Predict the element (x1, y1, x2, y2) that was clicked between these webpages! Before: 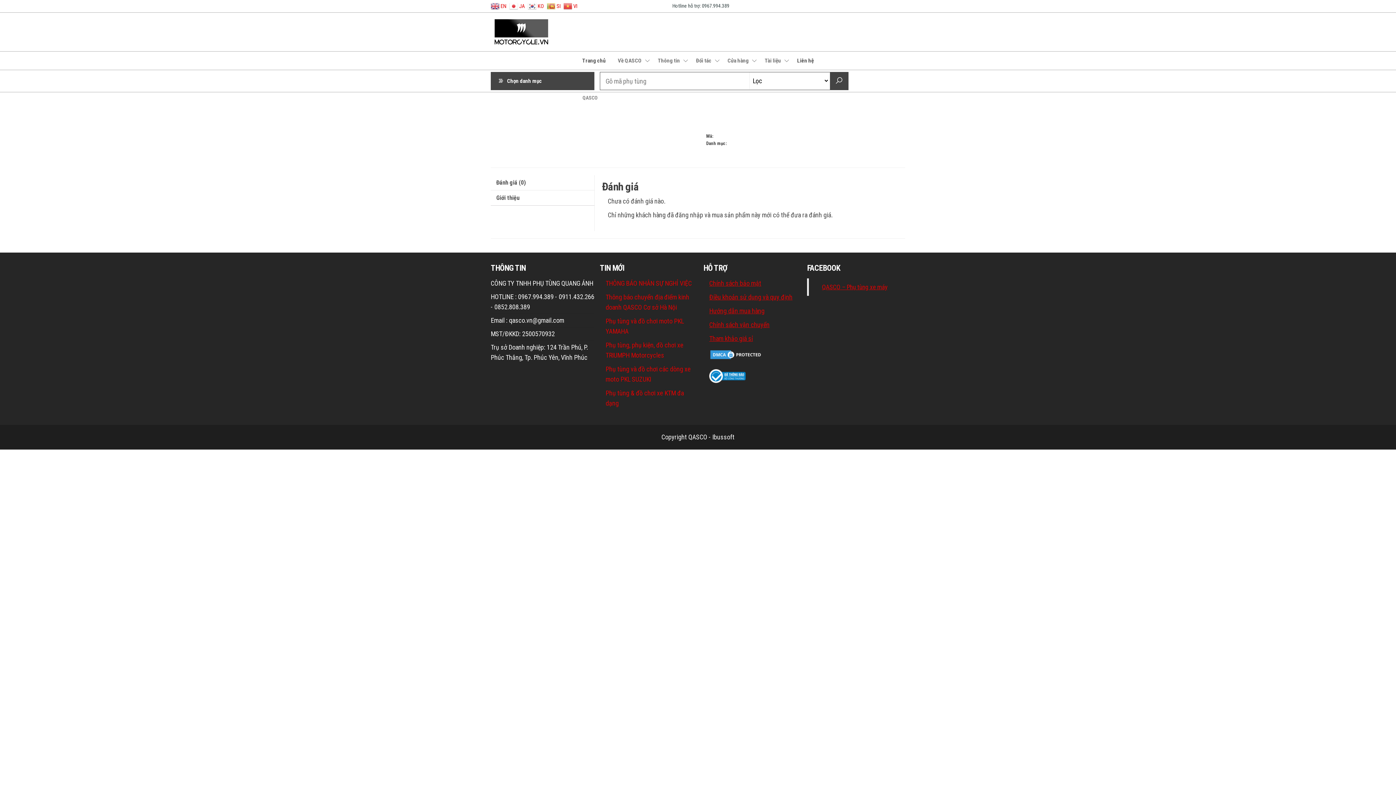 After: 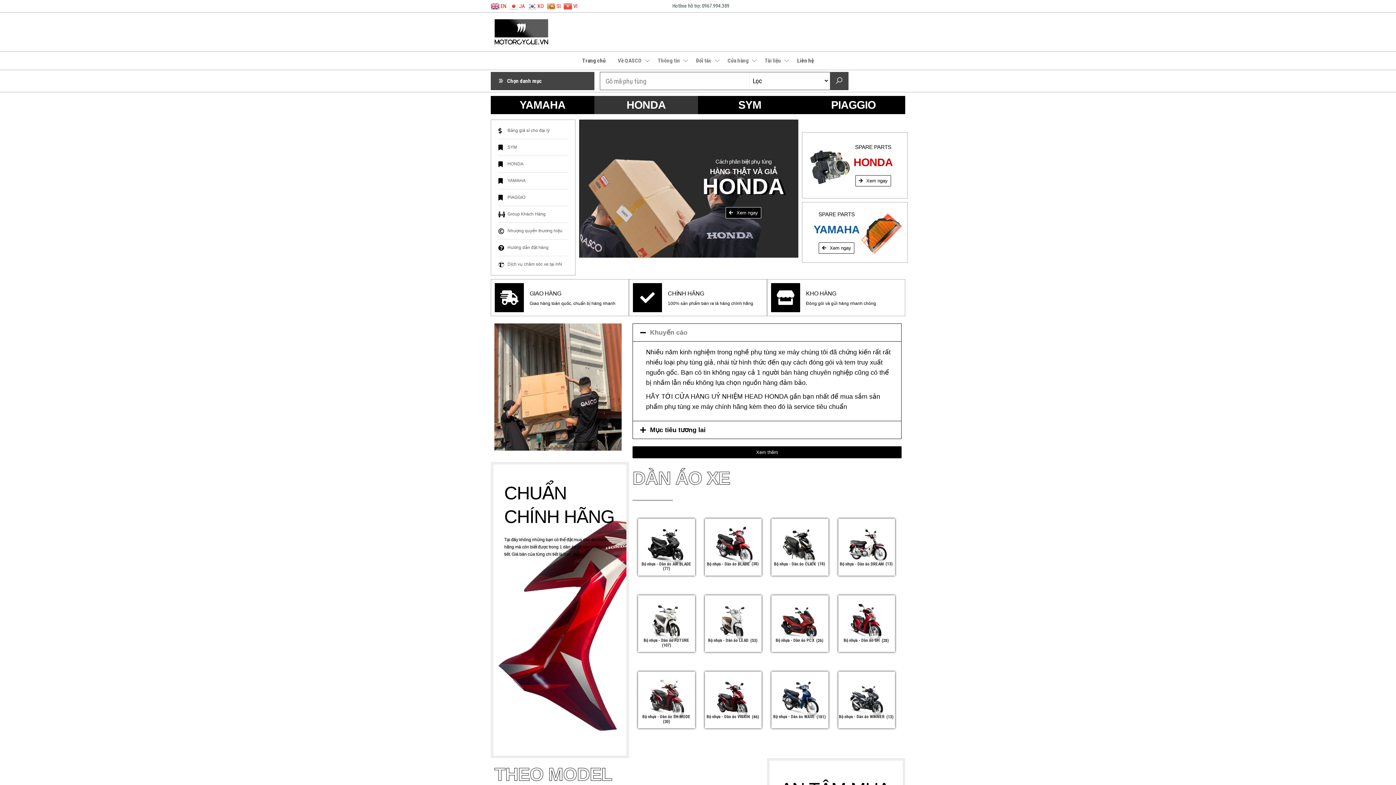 Action: label: Tài liệu bbox: (759, 51, 790, 69)